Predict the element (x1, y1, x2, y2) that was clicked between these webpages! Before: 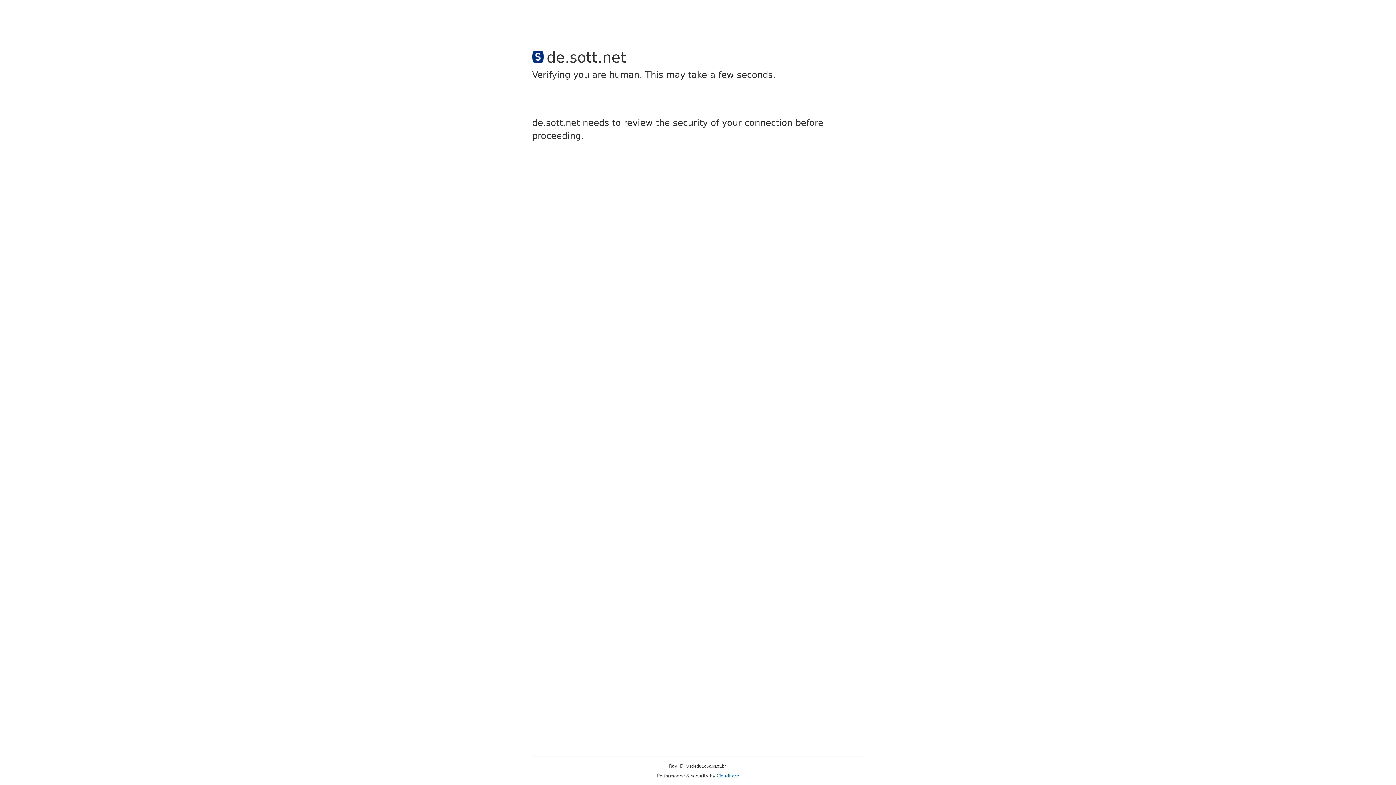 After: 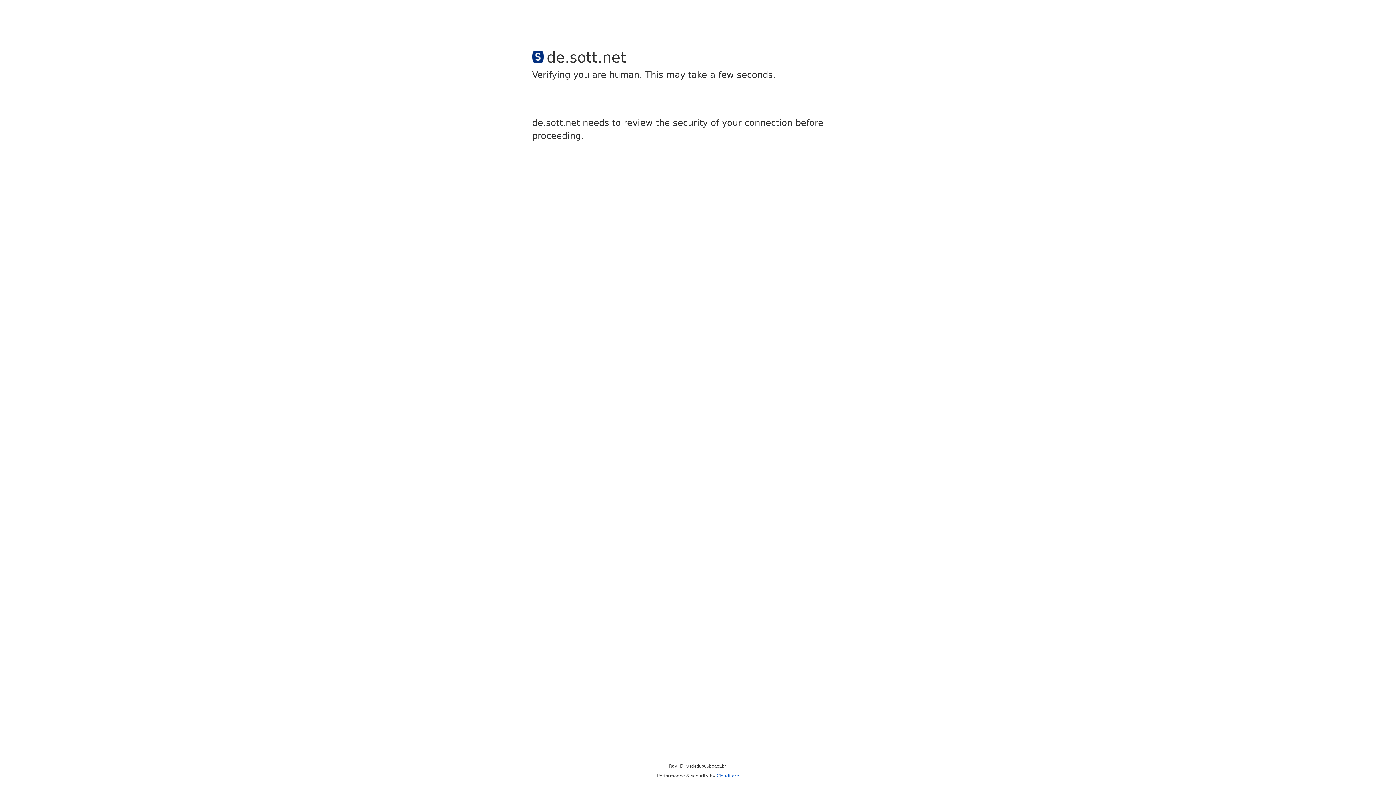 Action: bbox: (716, 773, 739, 778) label: Cloudflare